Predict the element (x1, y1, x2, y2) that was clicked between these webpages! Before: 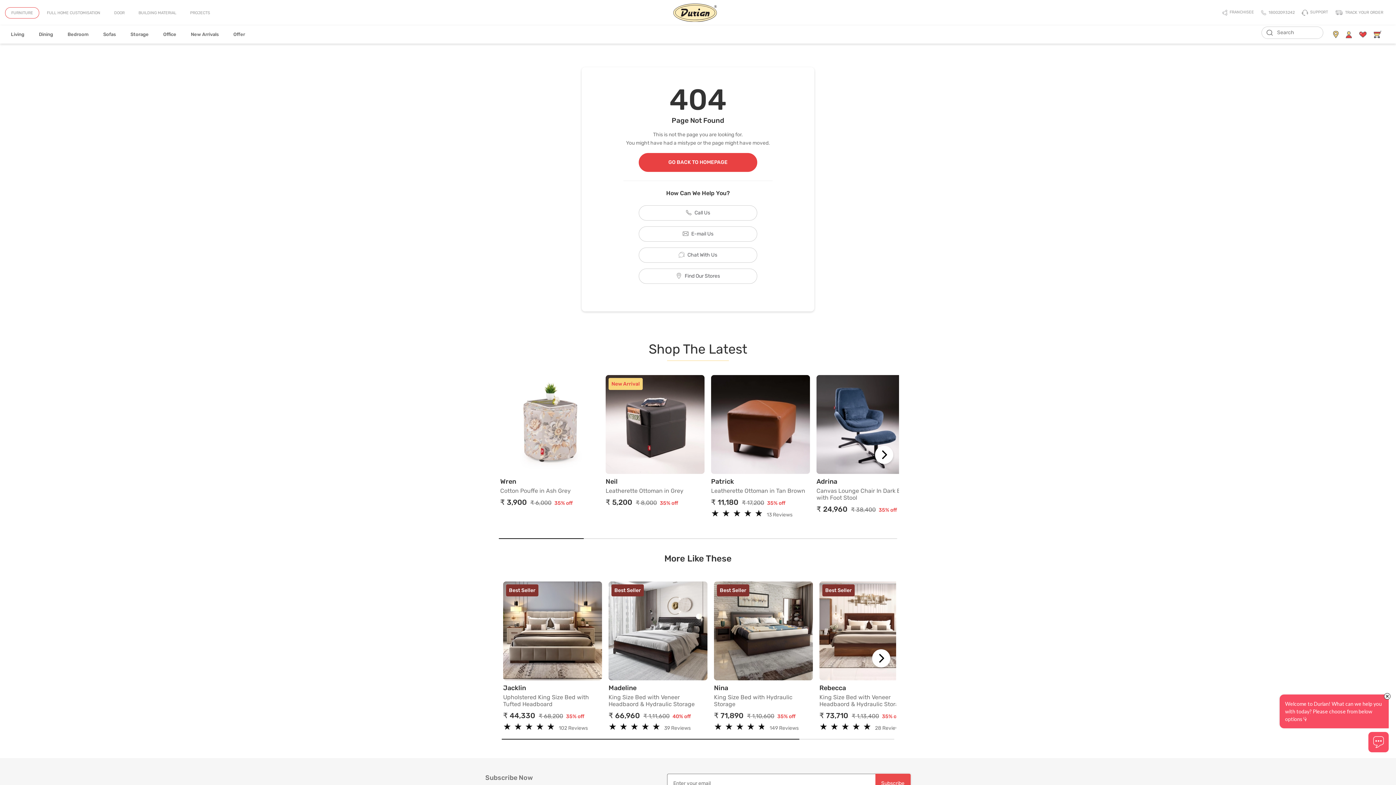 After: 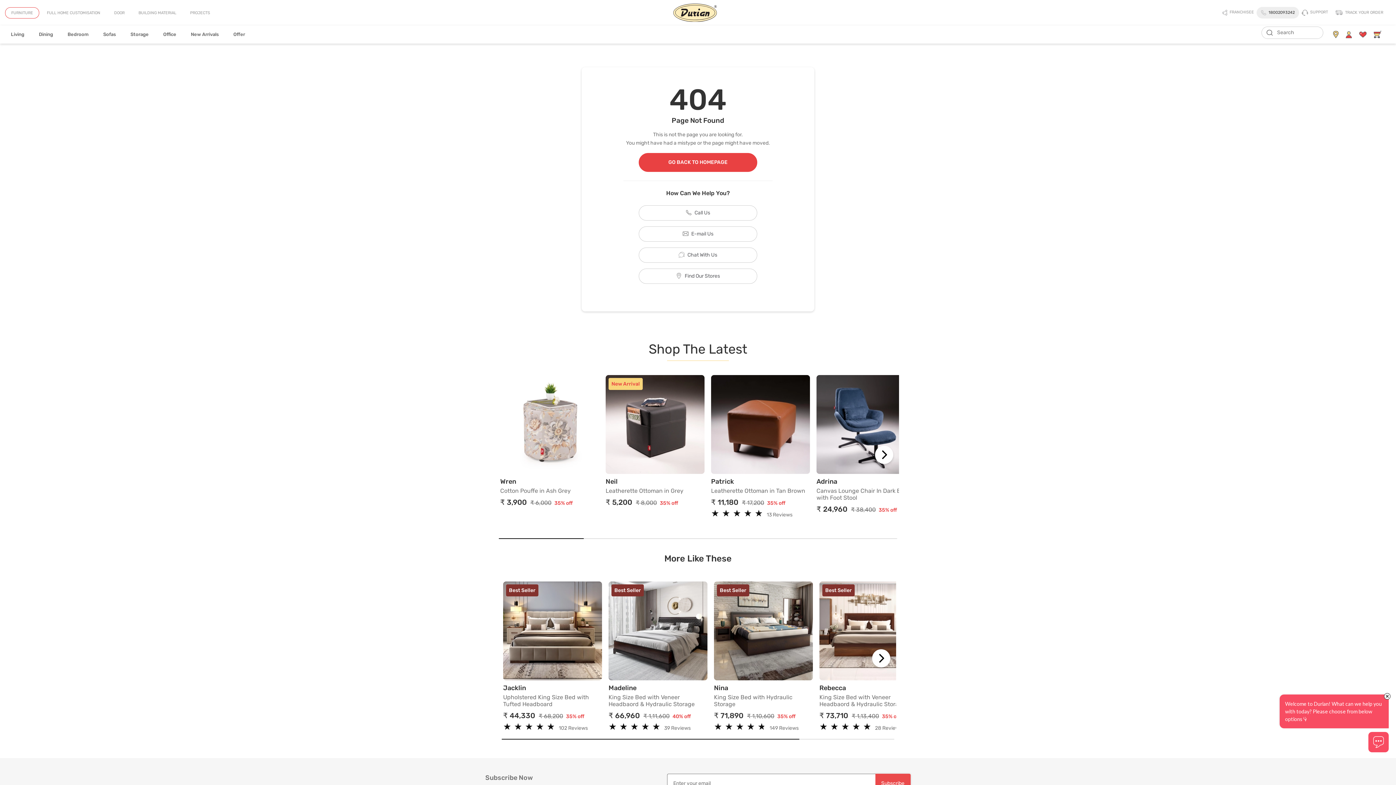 Action: bbox: (1259, 8, 1296, 17) label: 18002093242